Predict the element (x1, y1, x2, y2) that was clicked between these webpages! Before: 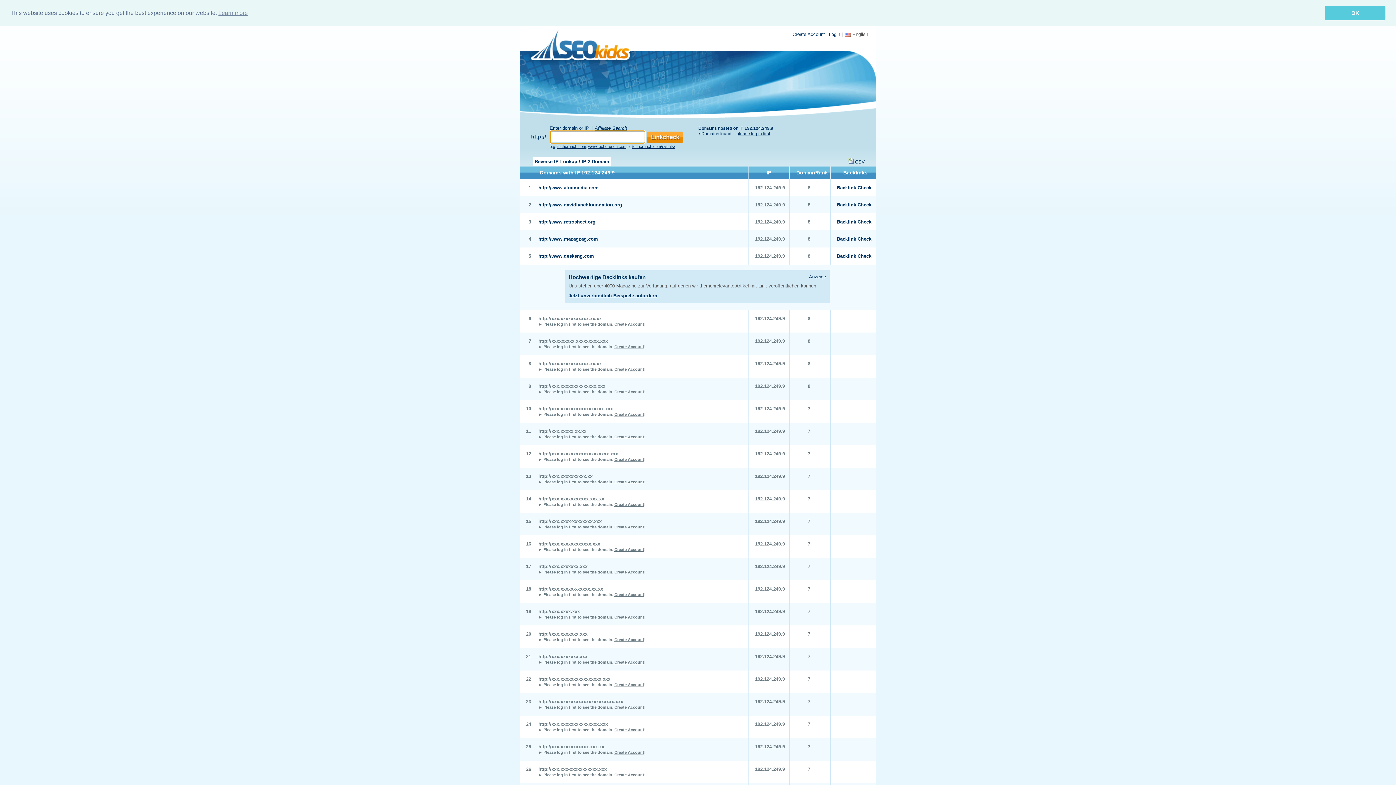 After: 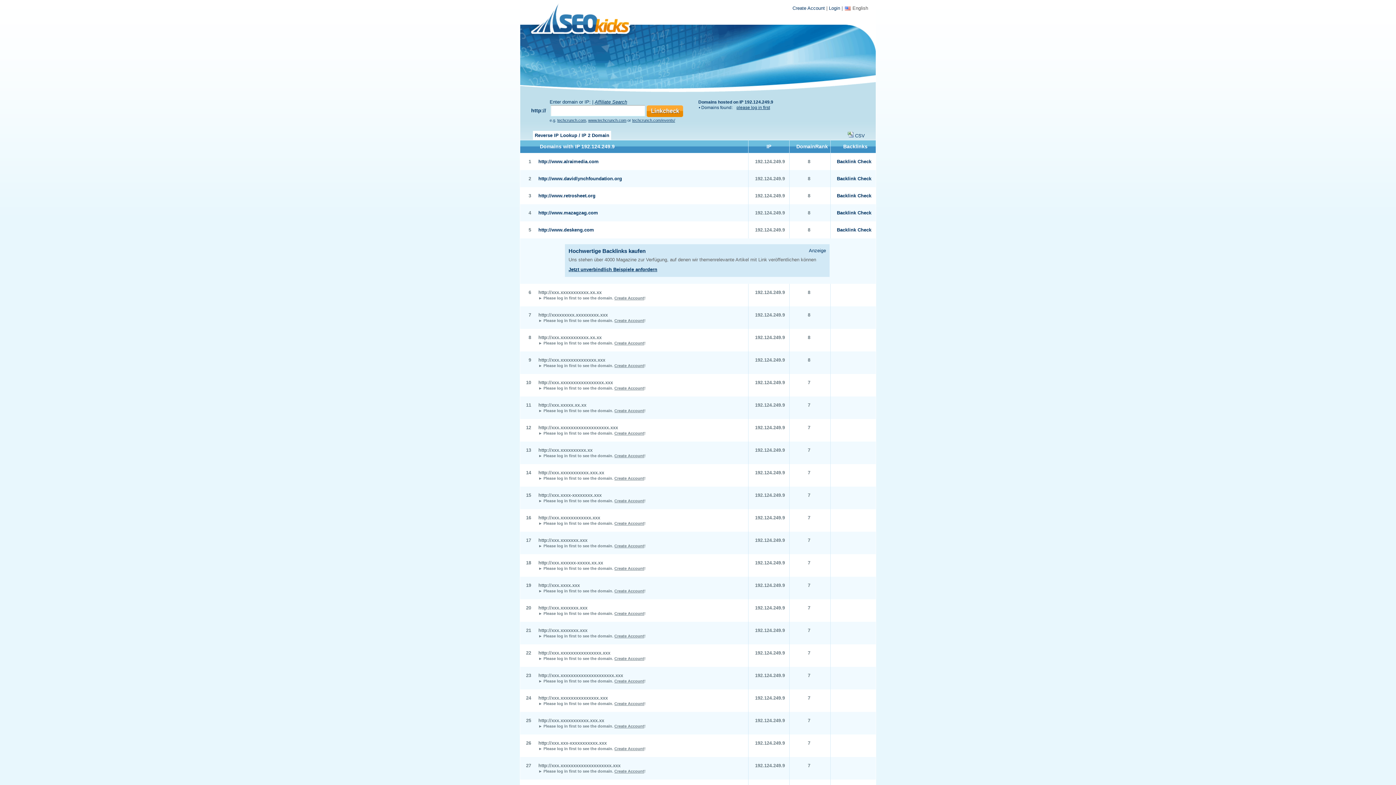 Action: bbox: (1325, 5, 1385, 20) label: dismiss cookie message